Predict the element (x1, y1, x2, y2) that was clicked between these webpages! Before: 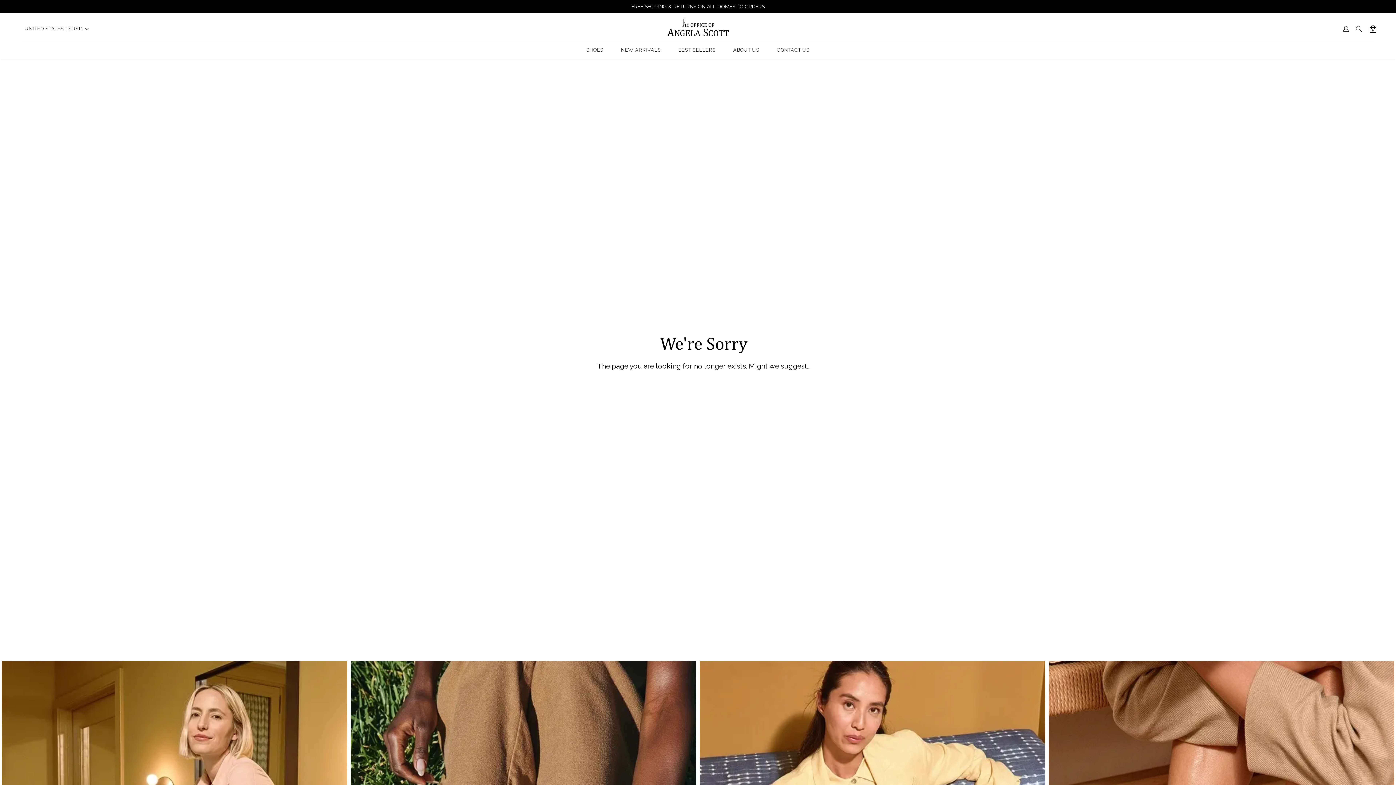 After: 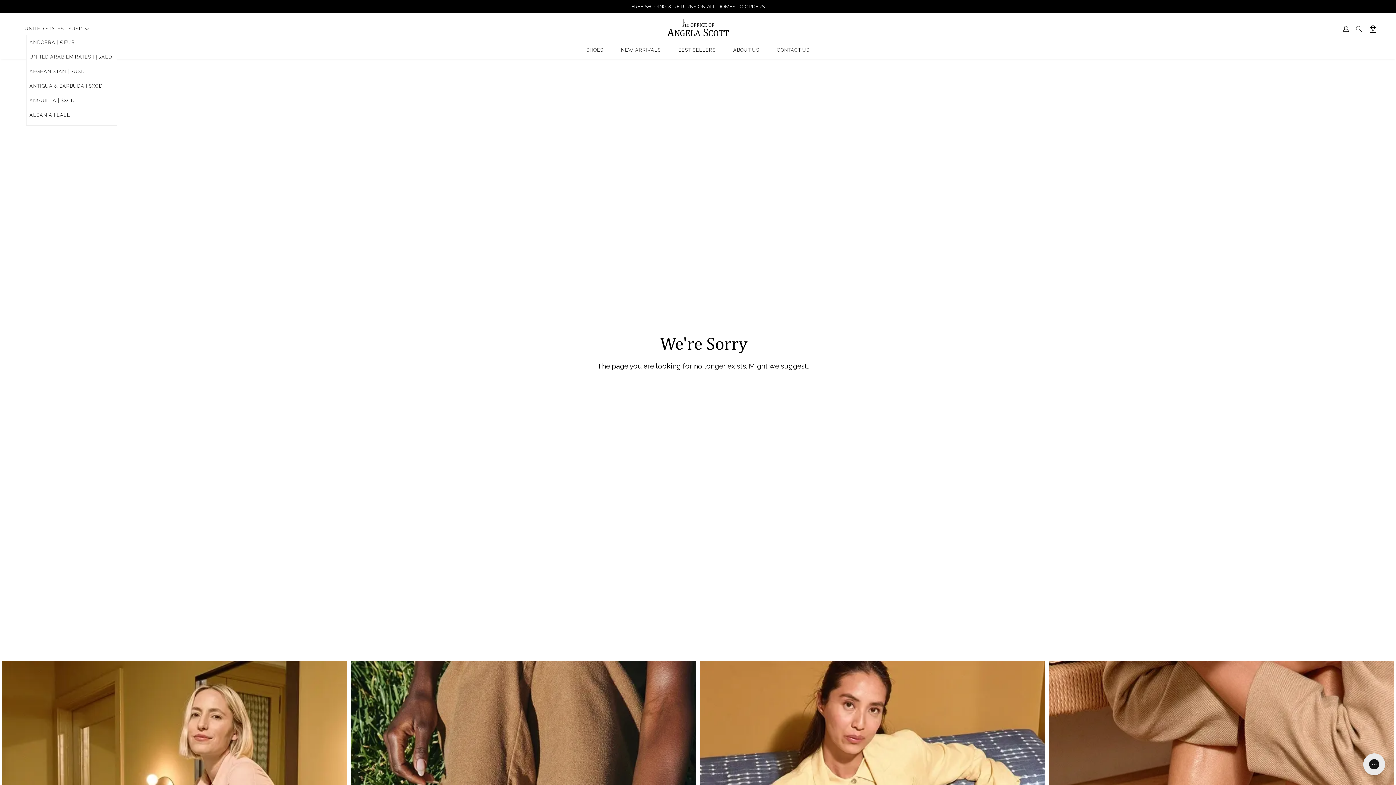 Action: label: Transparent Placeholder Text bbox: (24, 21, 112, 37)